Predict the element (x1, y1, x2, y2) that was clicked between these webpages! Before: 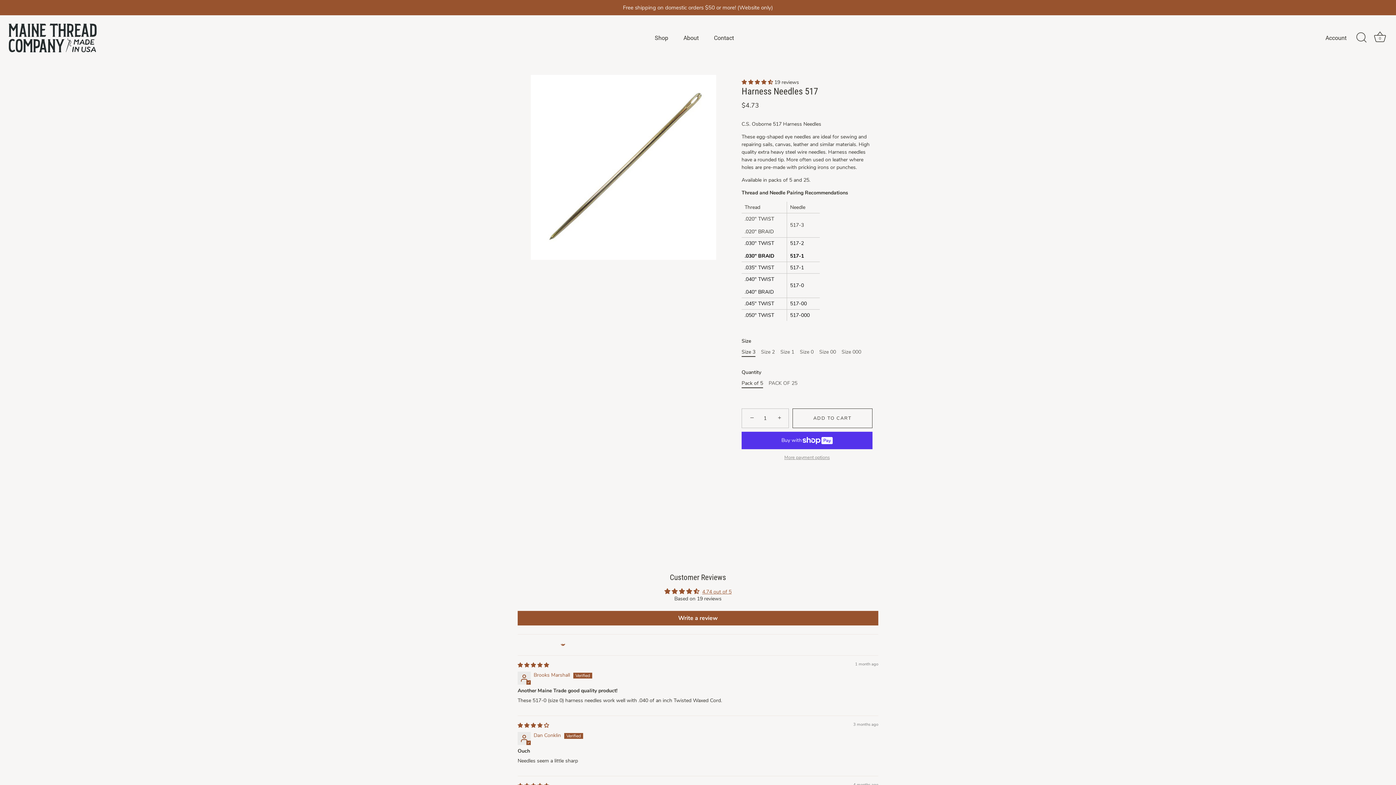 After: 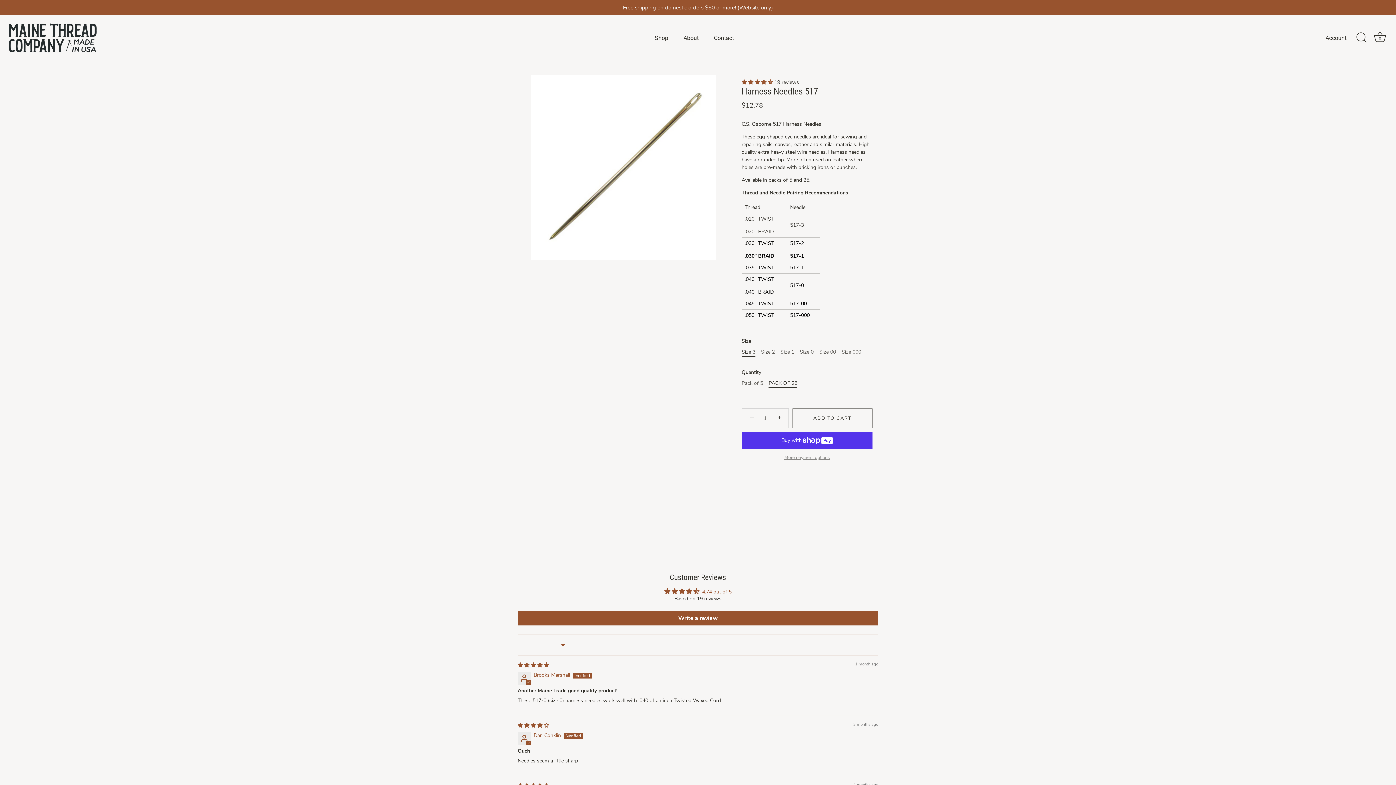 Action: bbox: (768, 380, 797, 386) label: PACK OF 25